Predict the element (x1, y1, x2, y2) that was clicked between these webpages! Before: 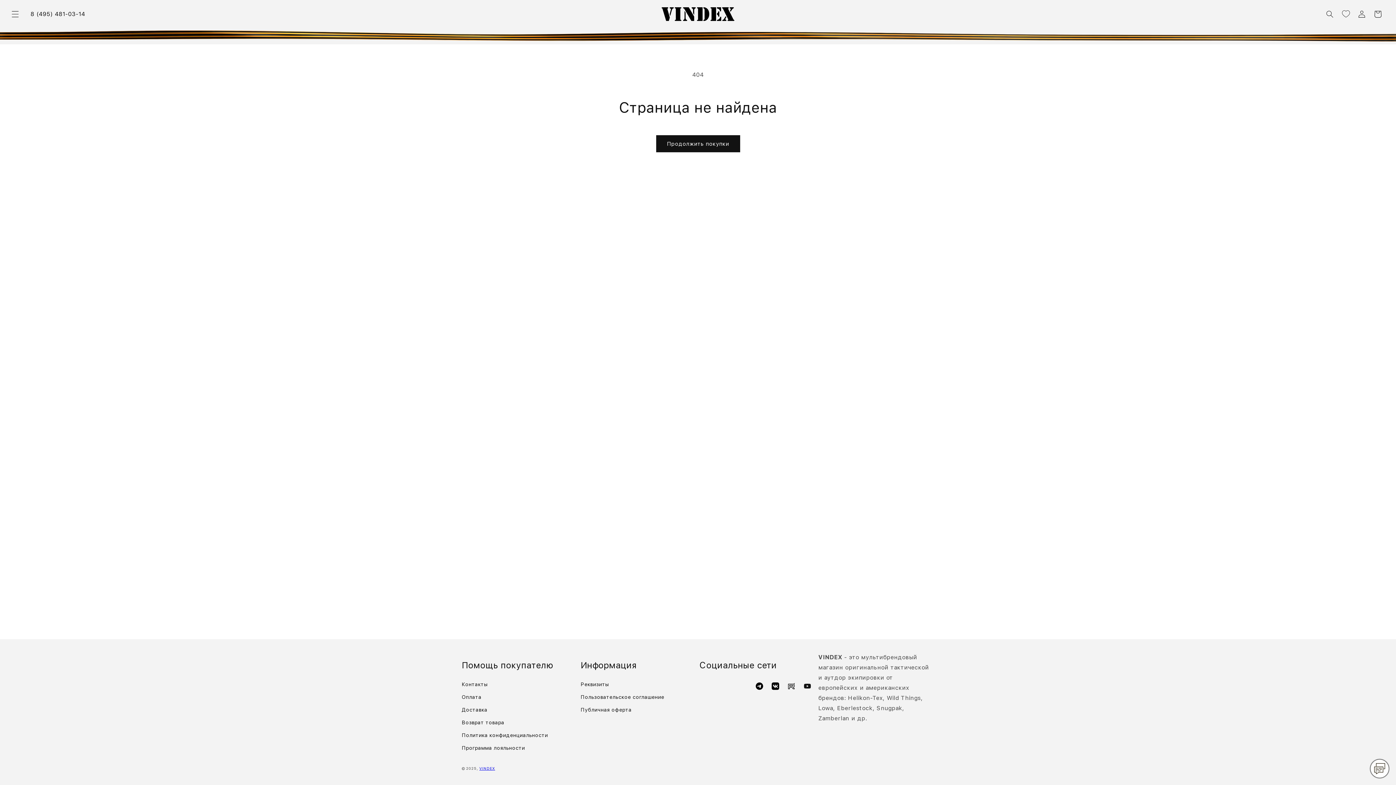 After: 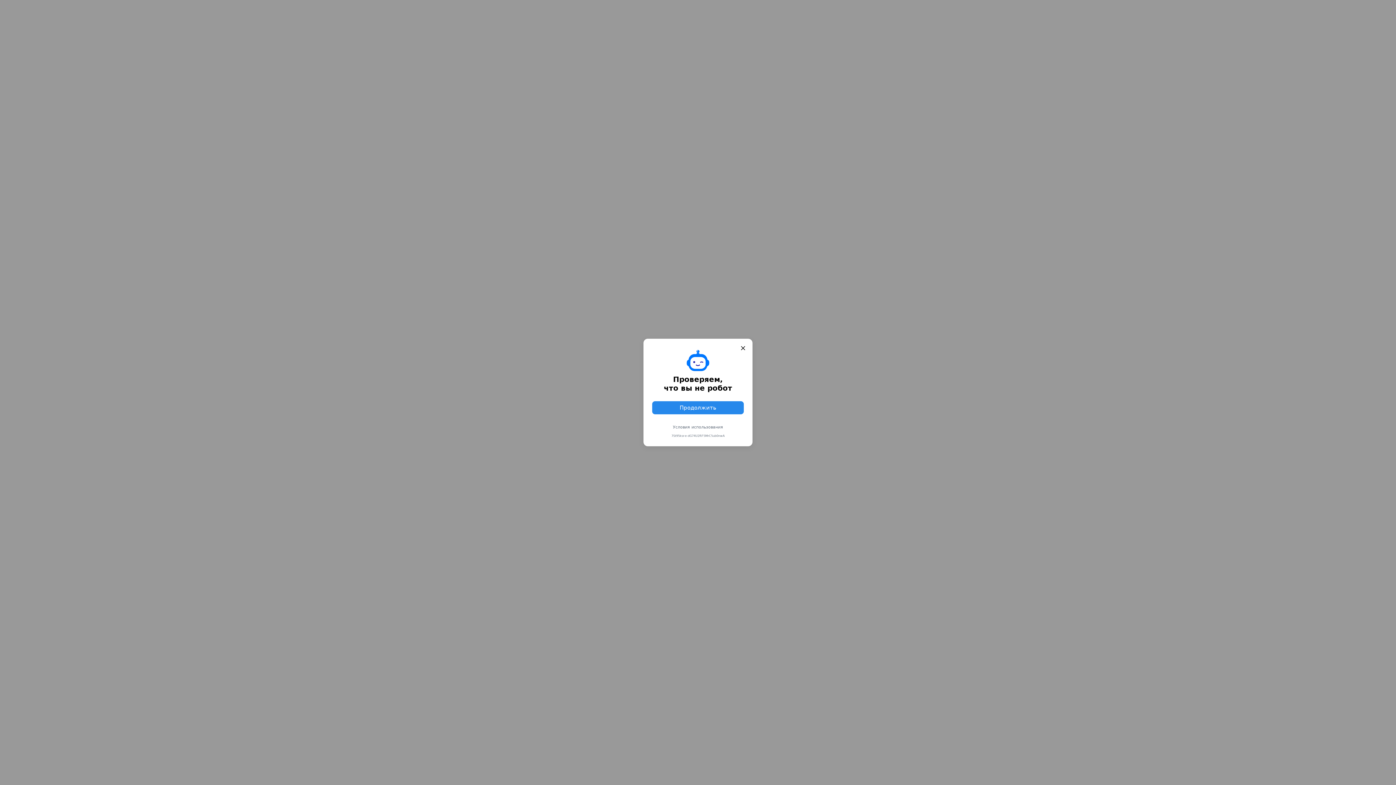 Action: bbox: (767, 678, 783, 694)